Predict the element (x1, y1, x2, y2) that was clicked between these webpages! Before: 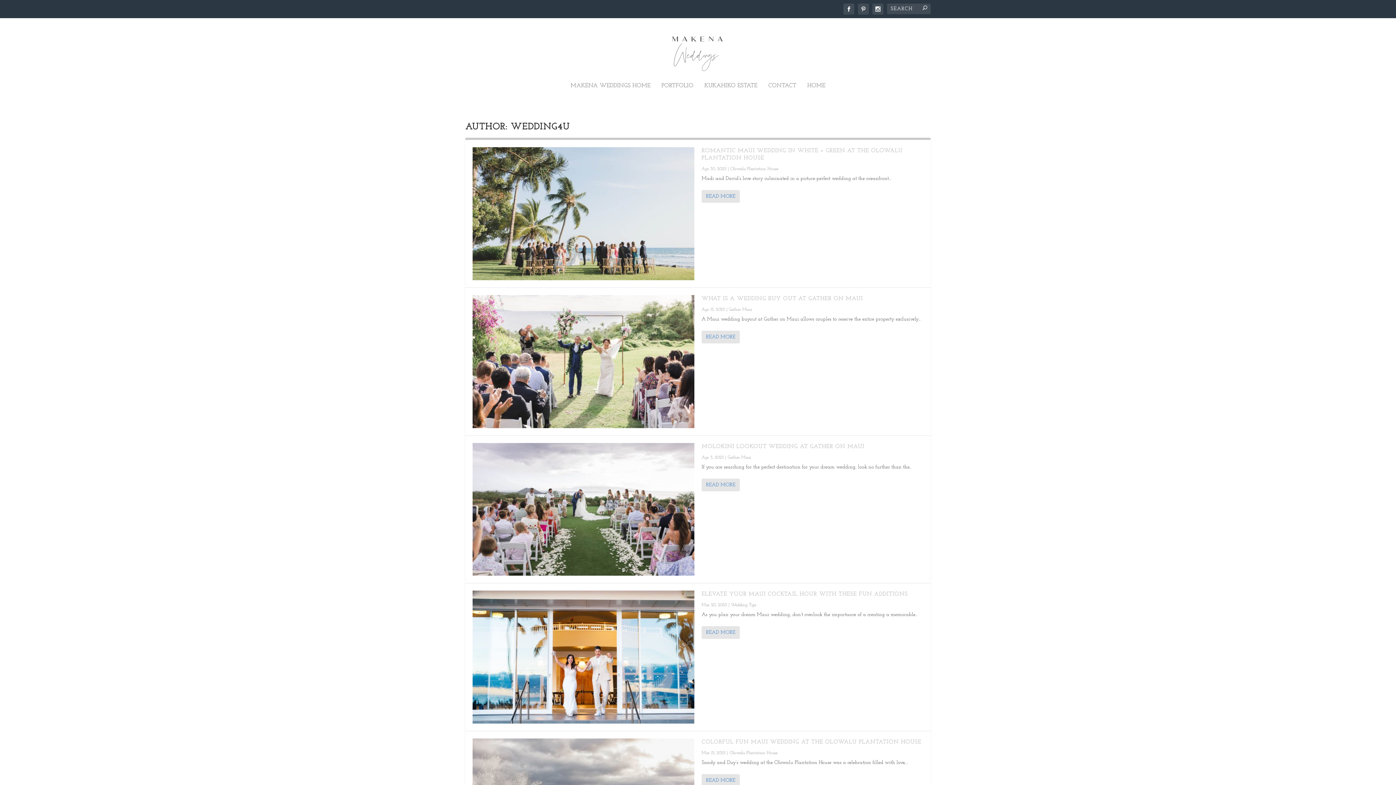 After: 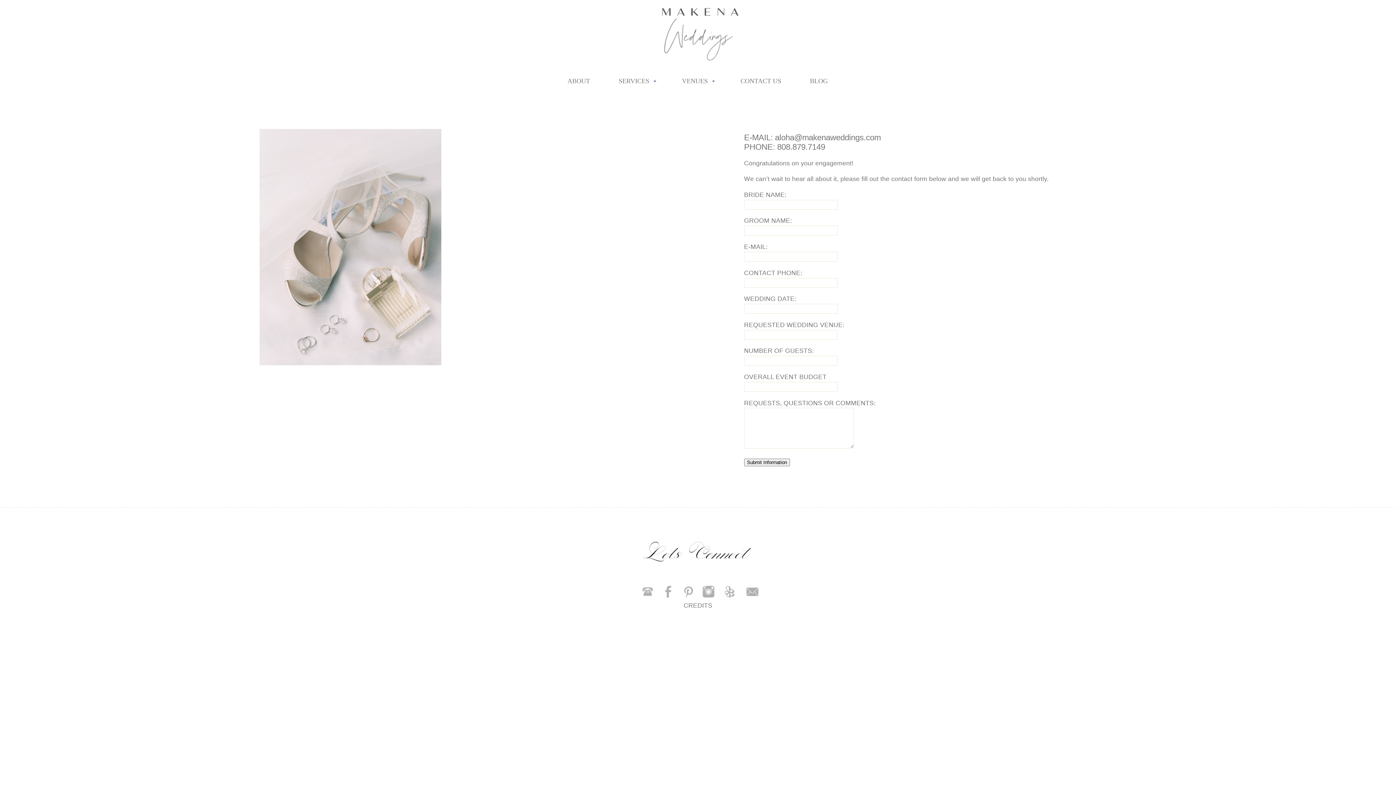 Action: label: CONTACT bbox: (768, 82, 796, 108)